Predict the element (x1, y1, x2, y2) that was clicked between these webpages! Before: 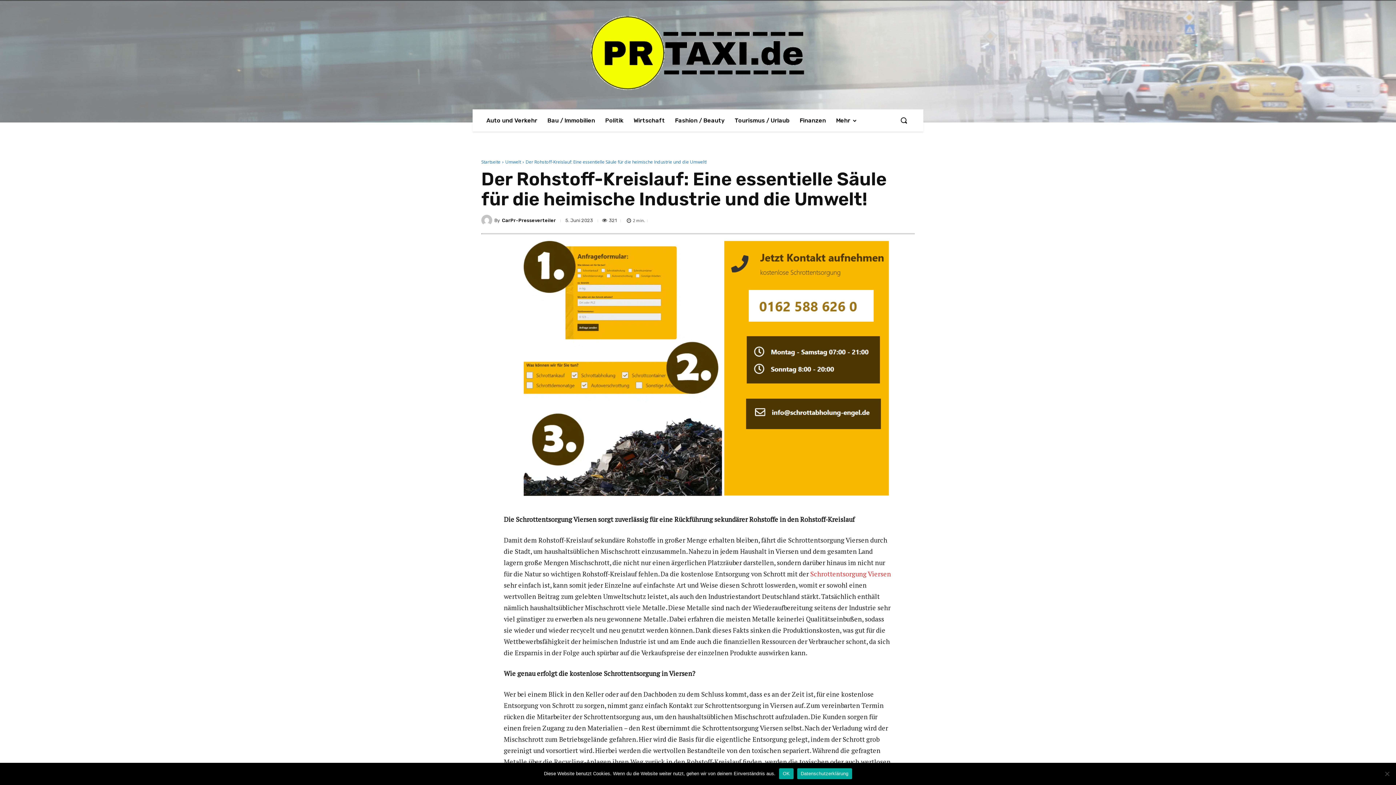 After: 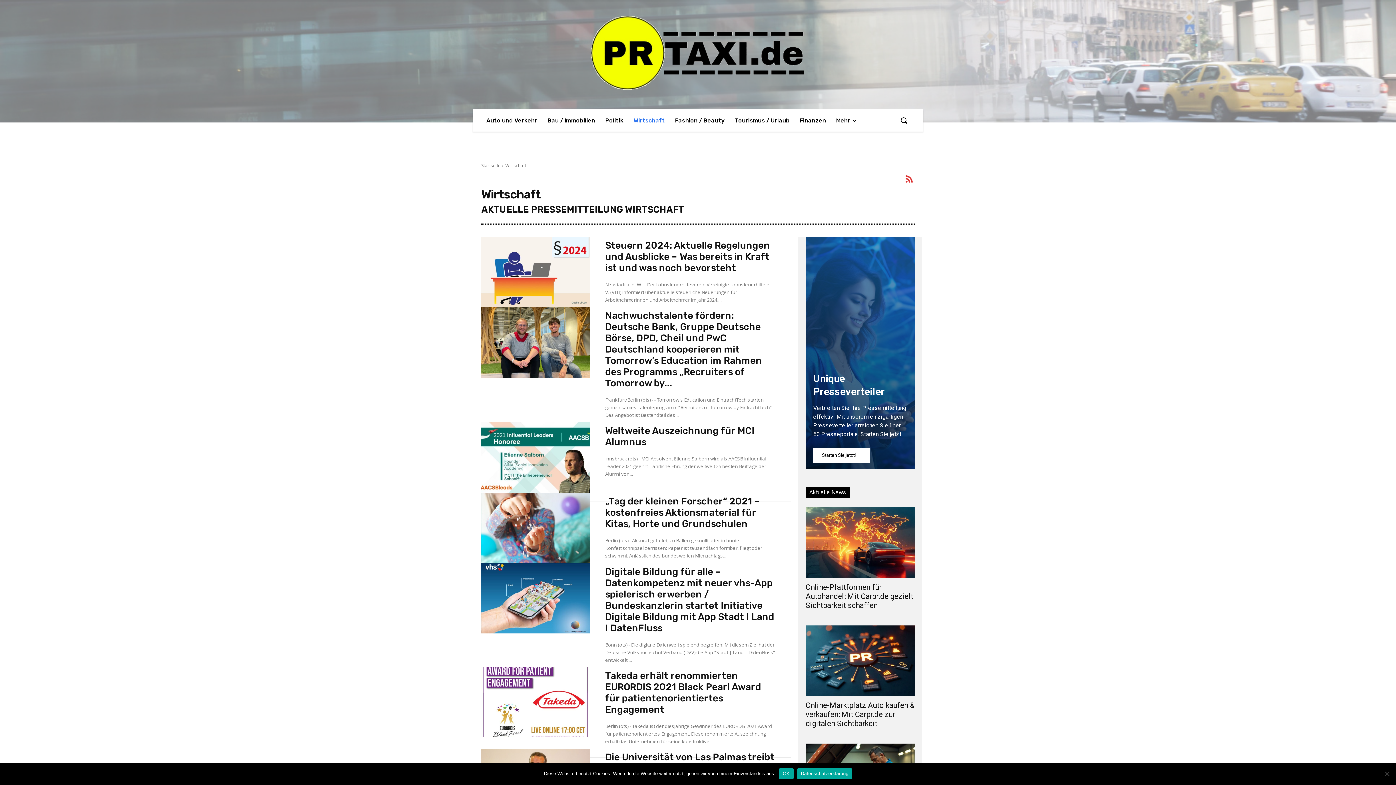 Action: label: Wirtschaft bbox: (628, 109, 670, 131)